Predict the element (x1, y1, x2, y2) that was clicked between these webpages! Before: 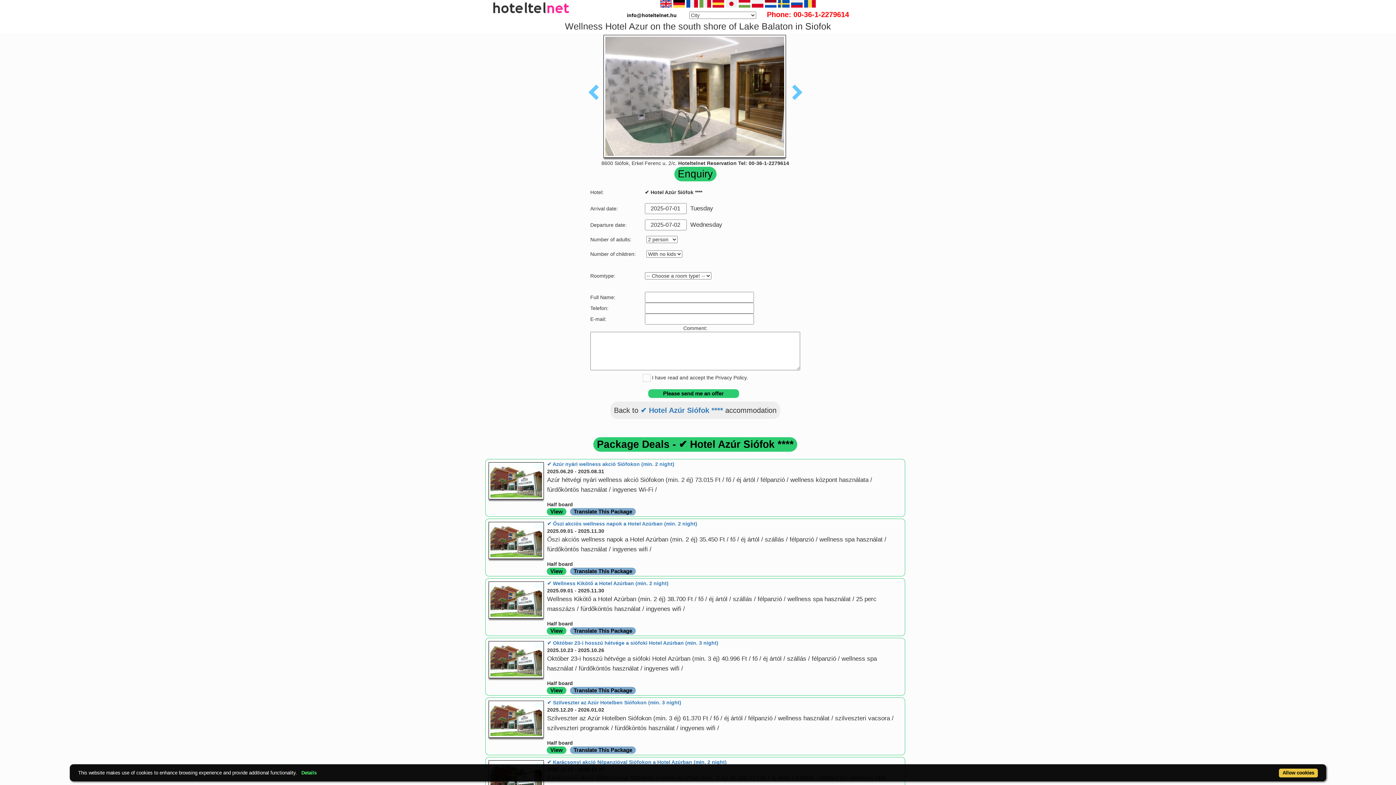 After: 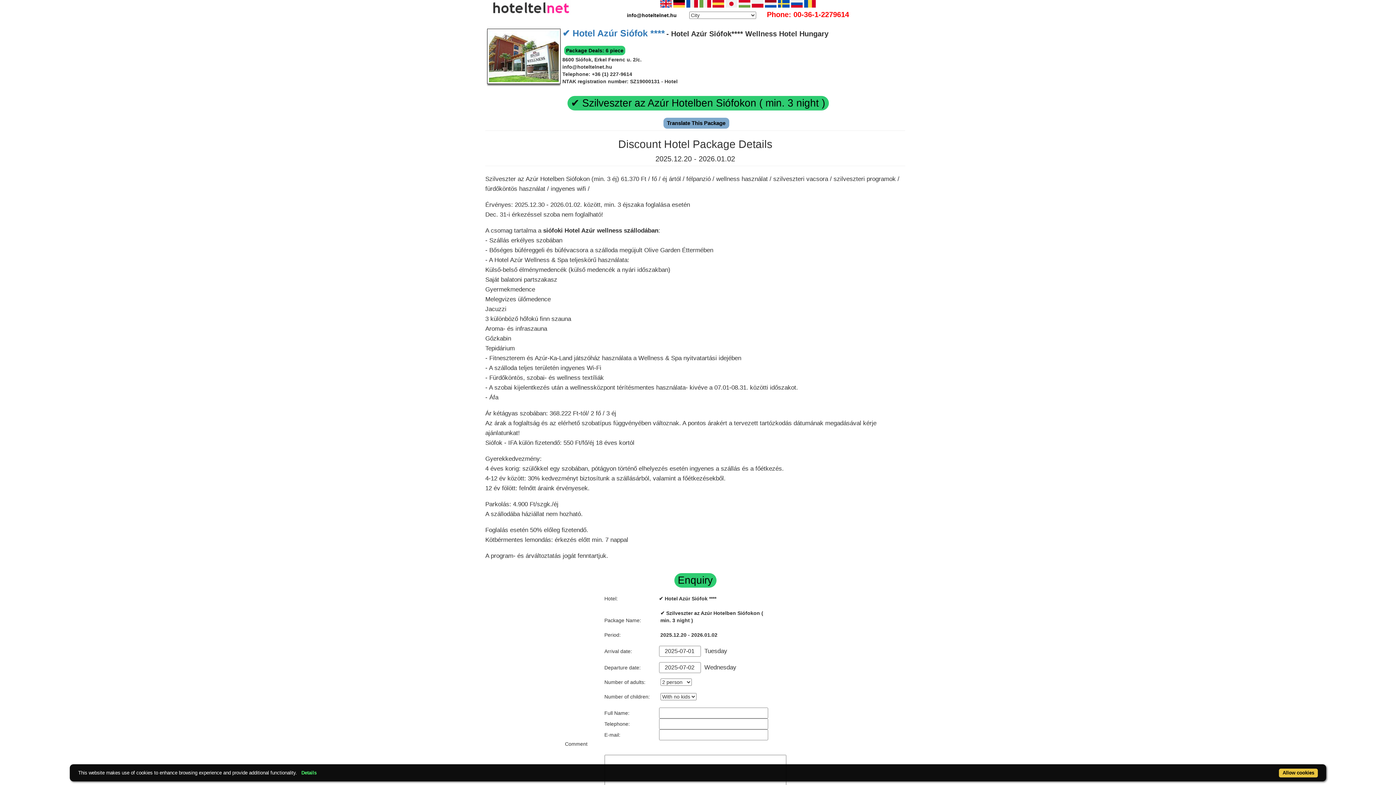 Action: label: ✔️ Szilveszter az Azúr Hotelben Siófokon (min. 3 night) bbox: (547, 699, 681, 705)